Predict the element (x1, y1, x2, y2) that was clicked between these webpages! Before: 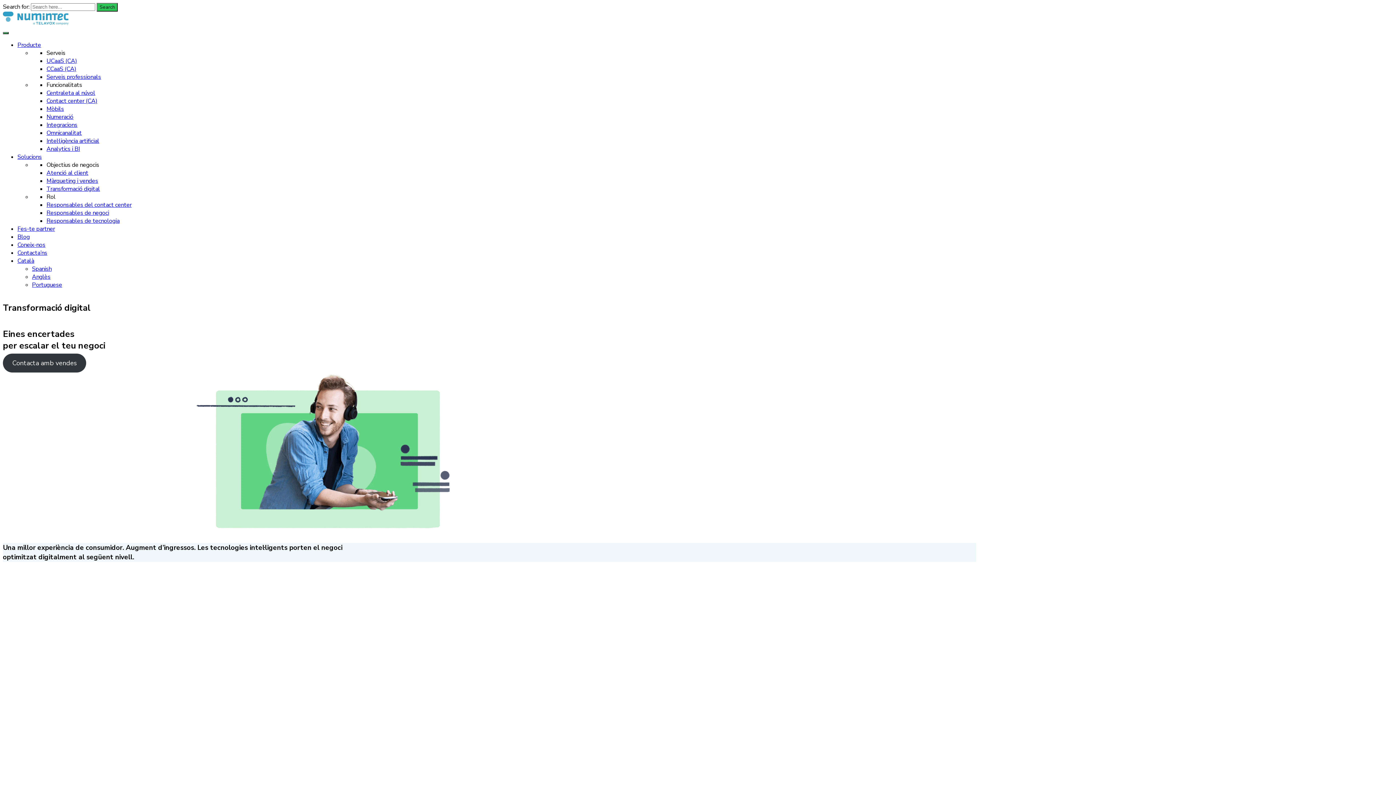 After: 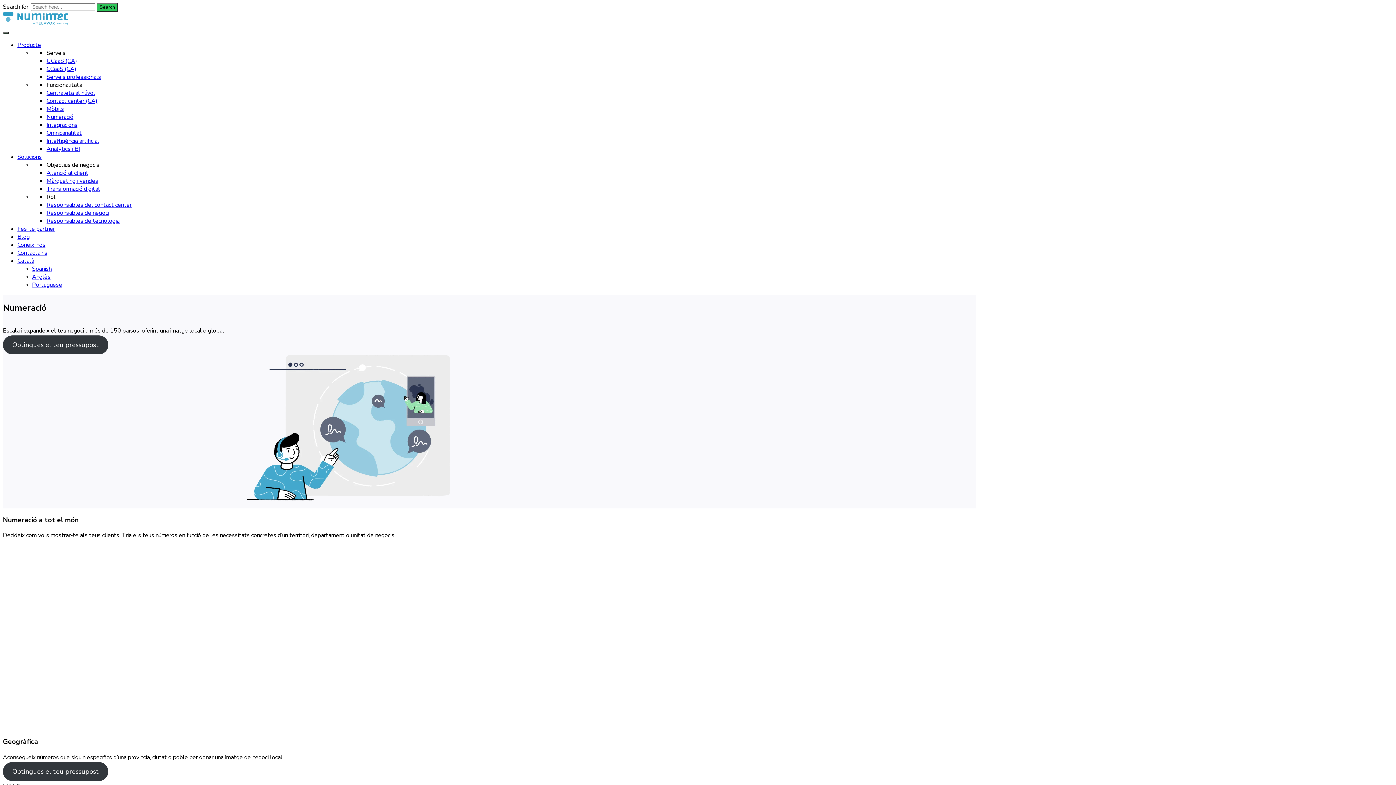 Action: label: Numeració bbox: (46, 113, 73, 121)